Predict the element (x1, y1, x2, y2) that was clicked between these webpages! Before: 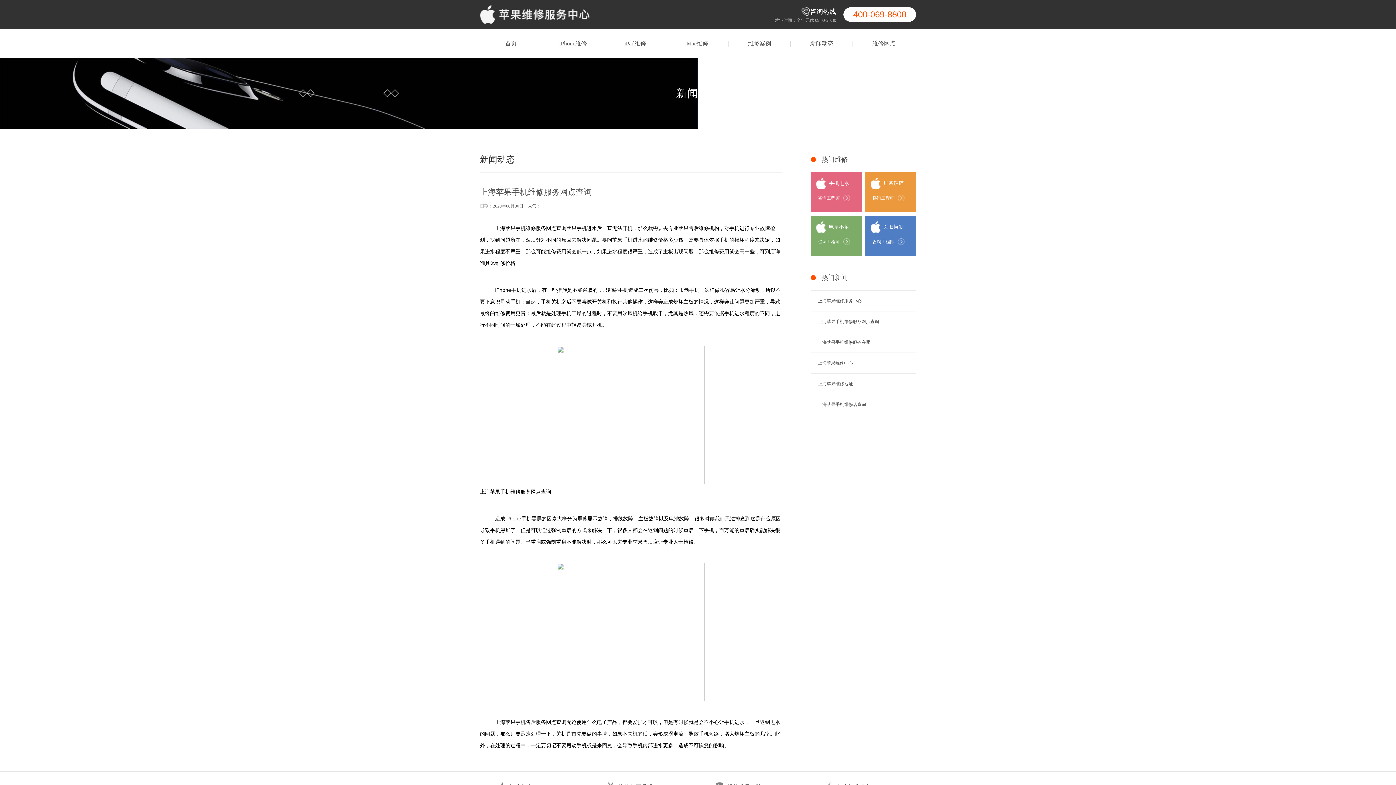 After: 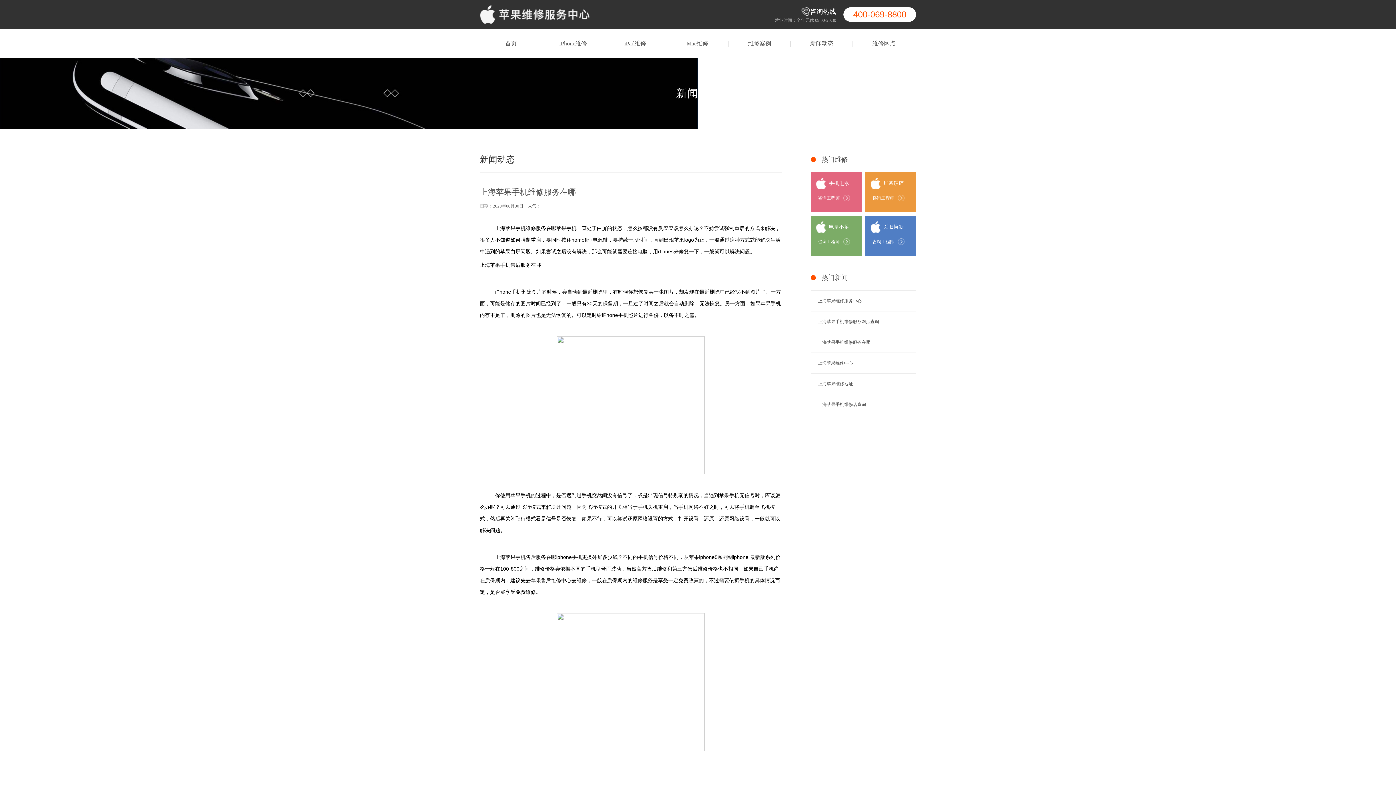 Action: bbox: (818, 340, 870, 345) label: 上海苹果手机维修服务在哪